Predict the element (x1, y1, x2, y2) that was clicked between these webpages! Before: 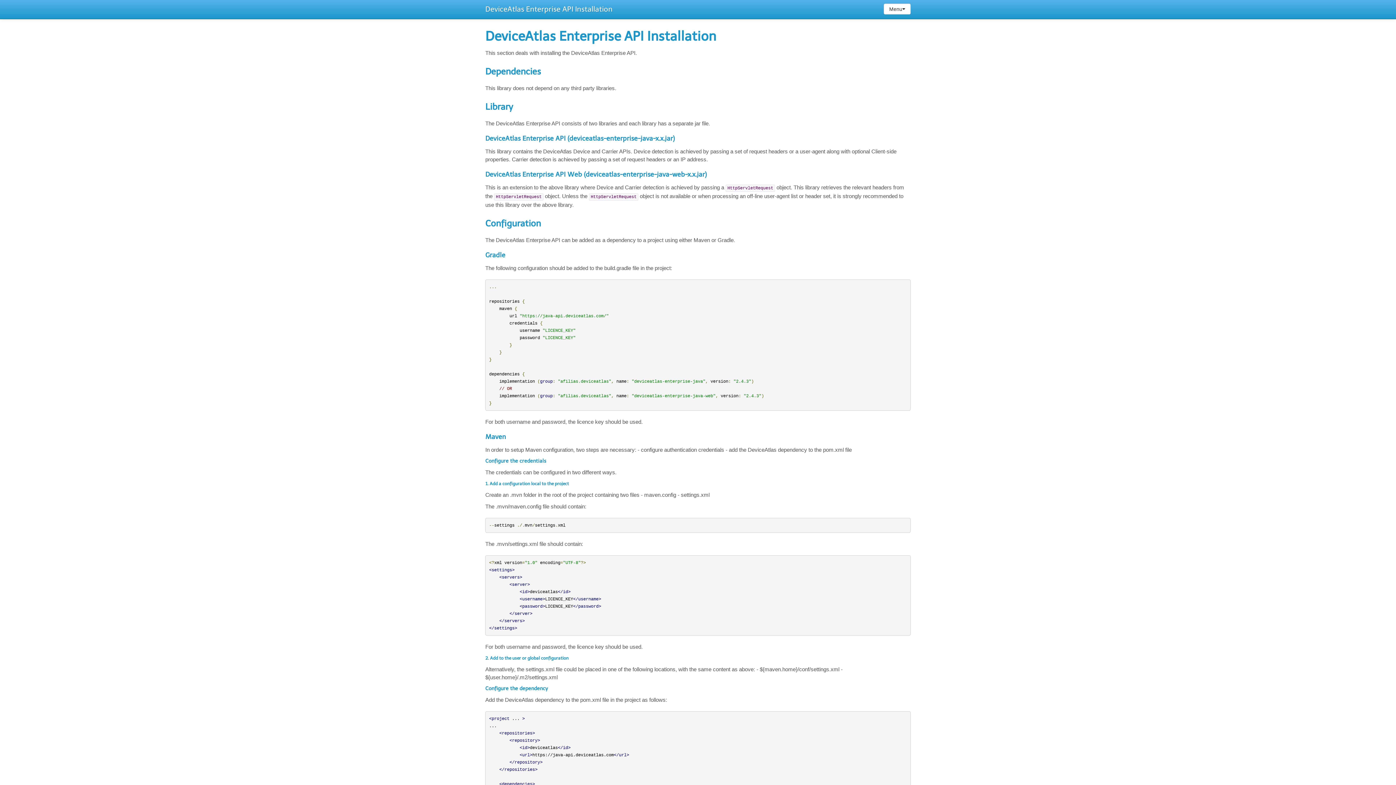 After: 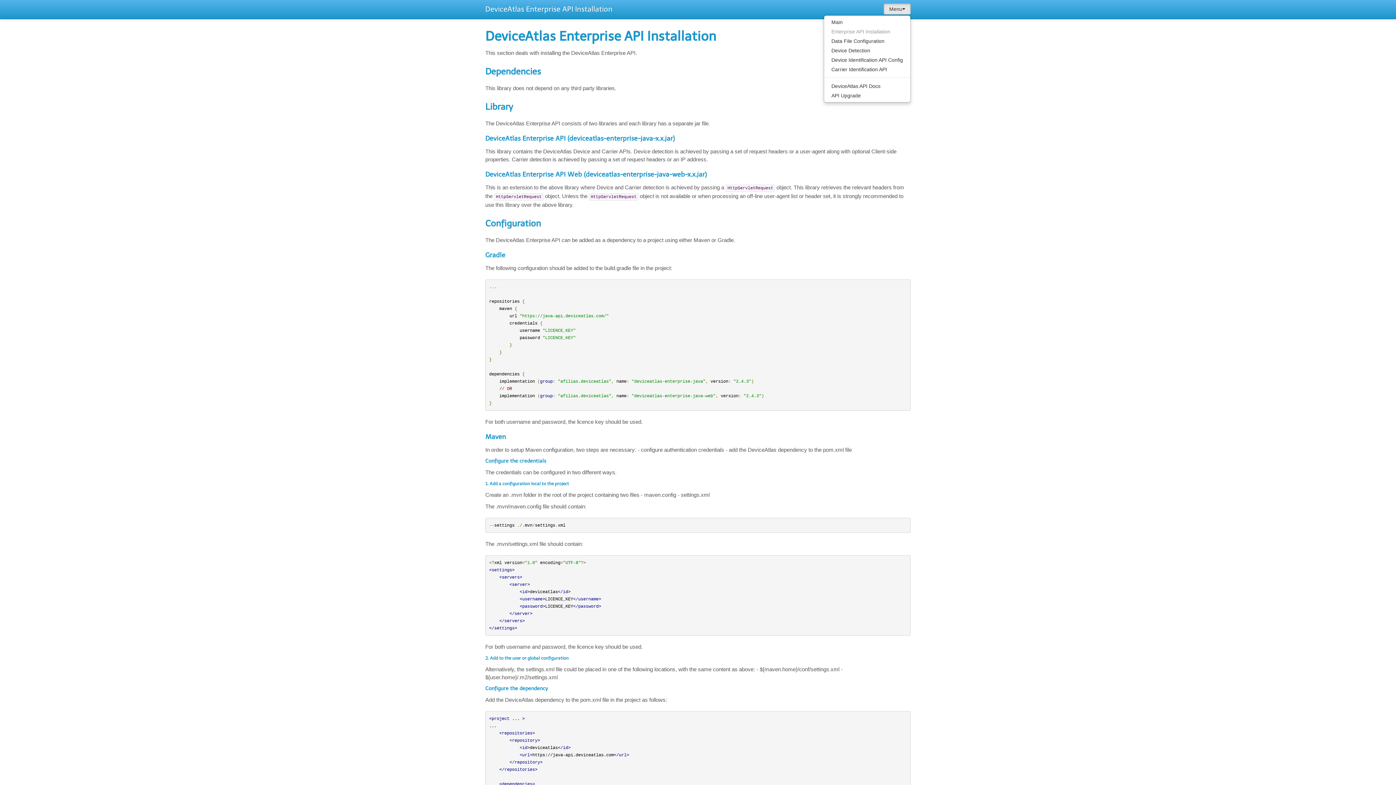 Action: label: Menu bbox: (884, 3, 910, 14)